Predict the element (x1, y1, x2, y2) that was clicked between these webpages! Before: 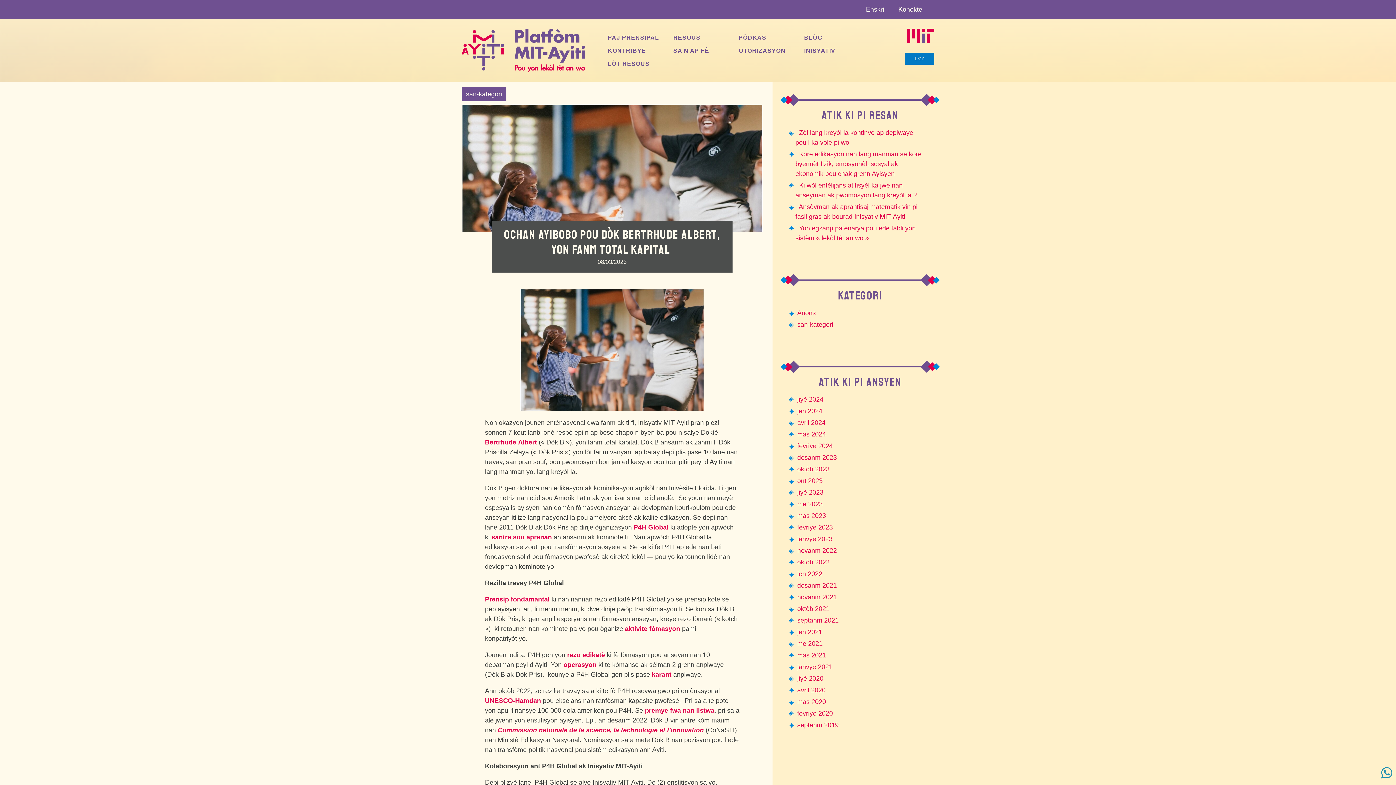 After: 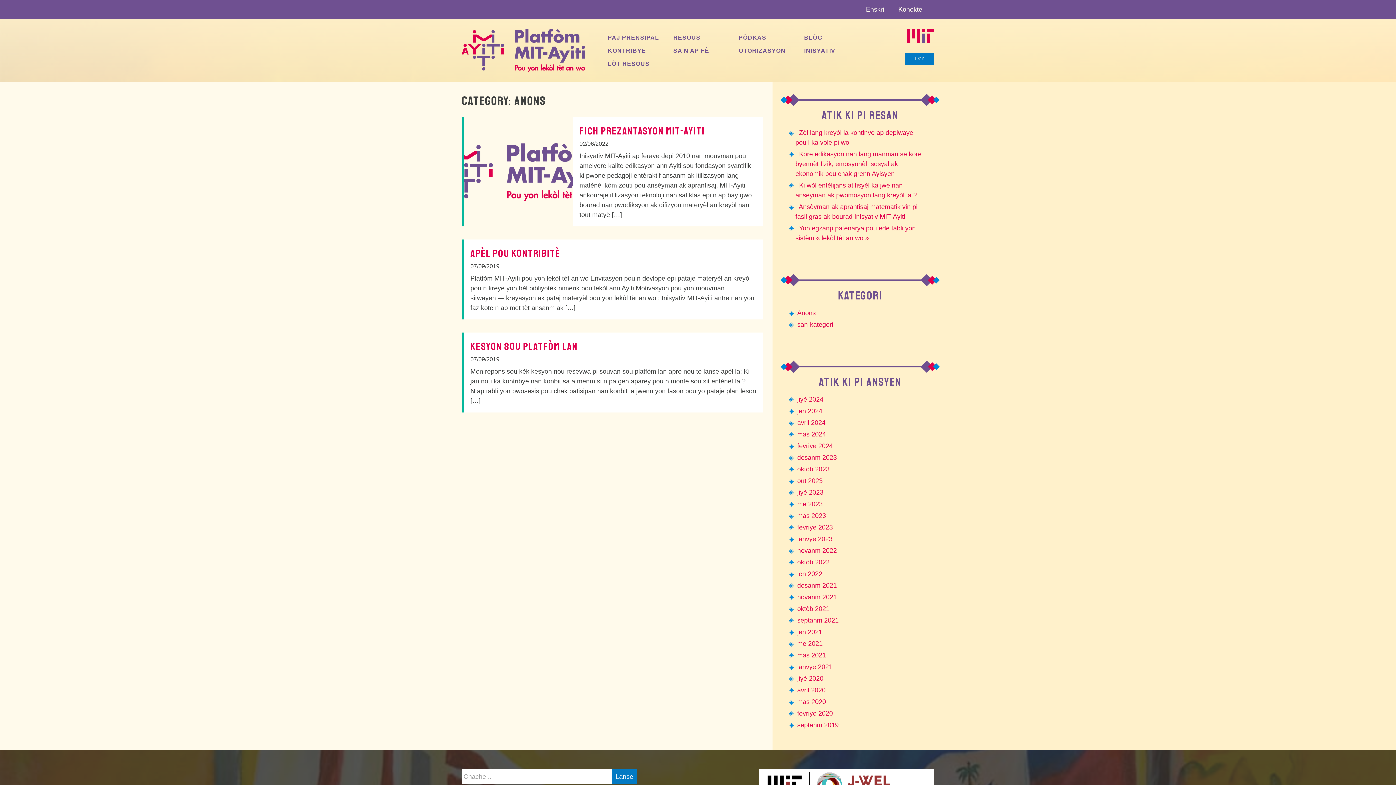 Action: bbox: (797, 309, 816, 316) label: Anons